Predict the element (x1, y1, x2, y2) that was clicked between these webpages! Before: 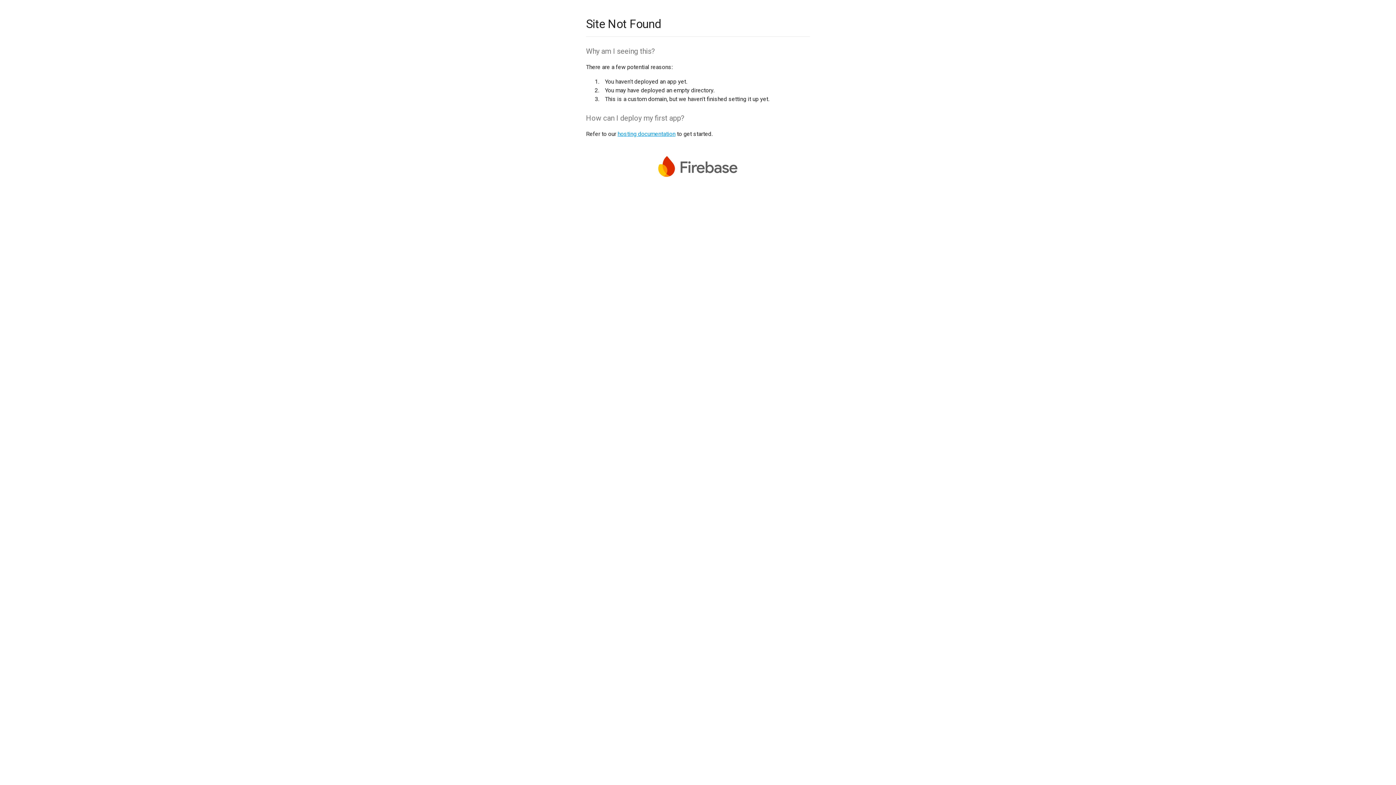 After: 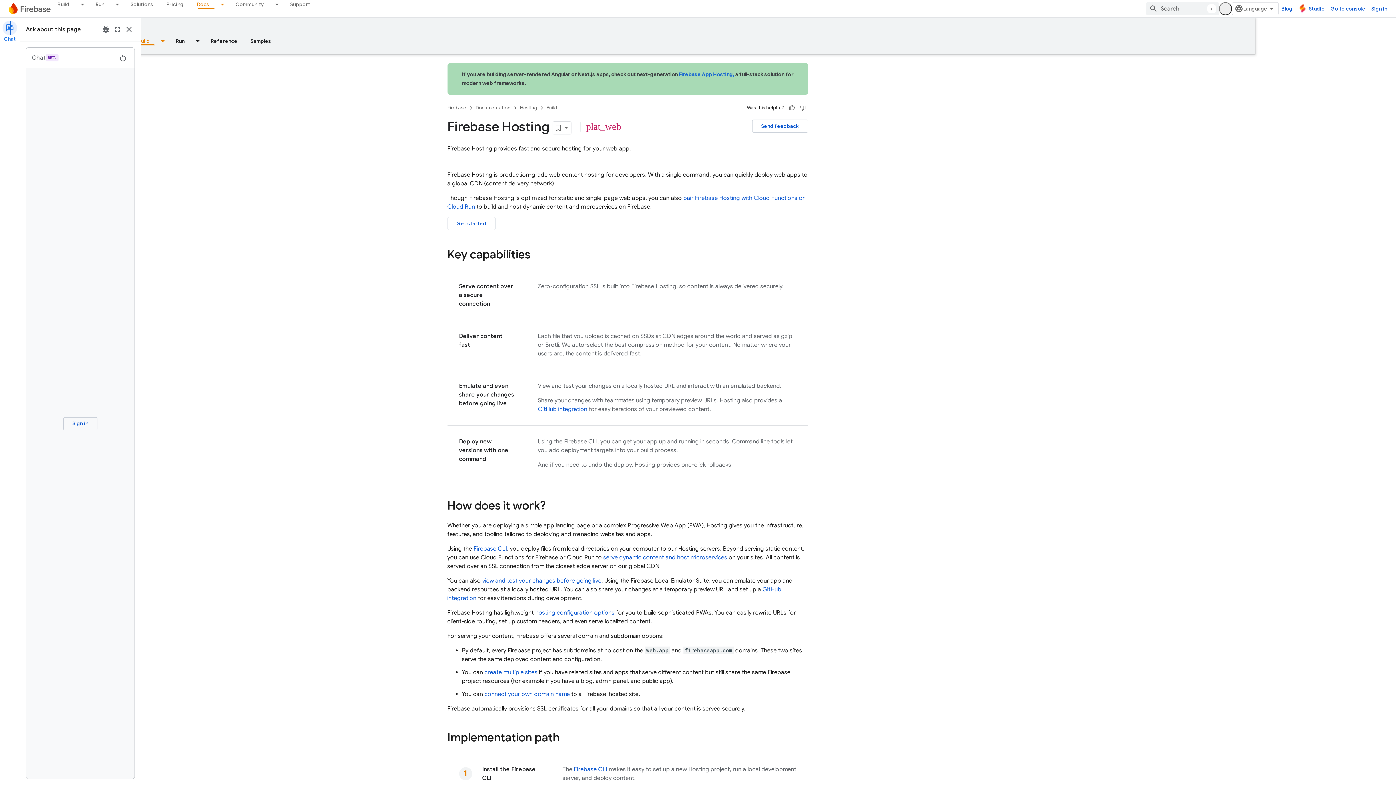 Action: bbox: (617, 130, 675, 137) label: hosting documentation